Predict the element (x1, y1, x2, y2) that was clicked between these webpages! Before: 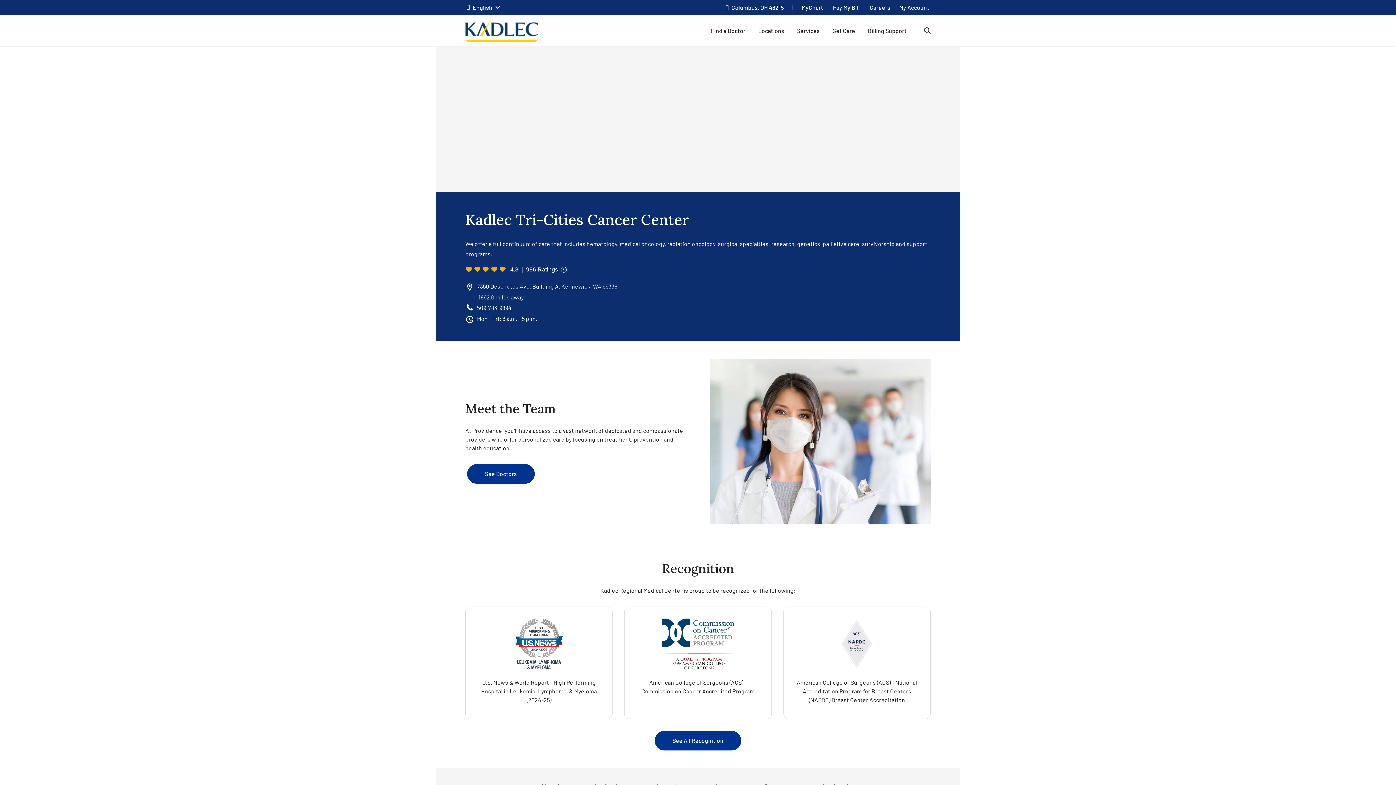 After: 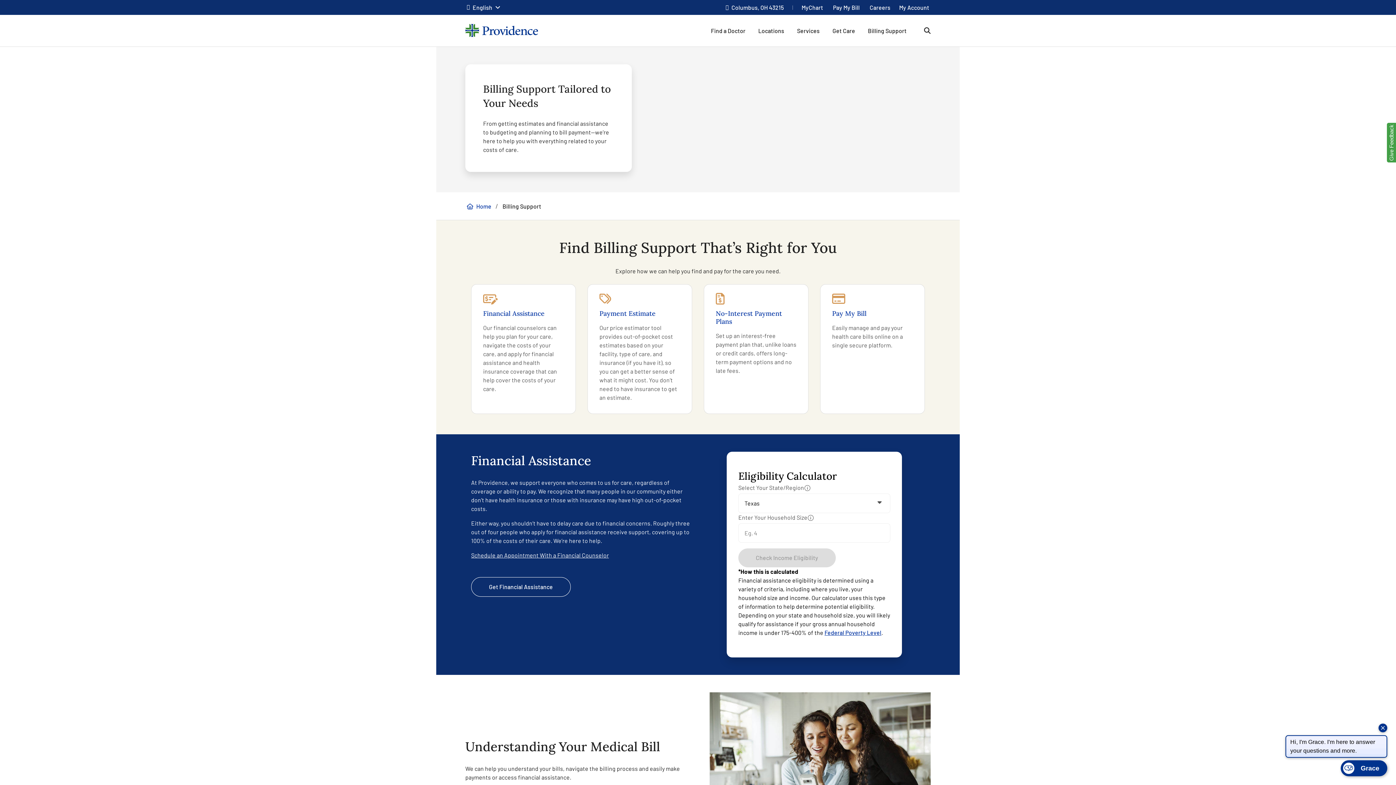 Action: bbox: (868, 27, 906, 34) label: Billing Support